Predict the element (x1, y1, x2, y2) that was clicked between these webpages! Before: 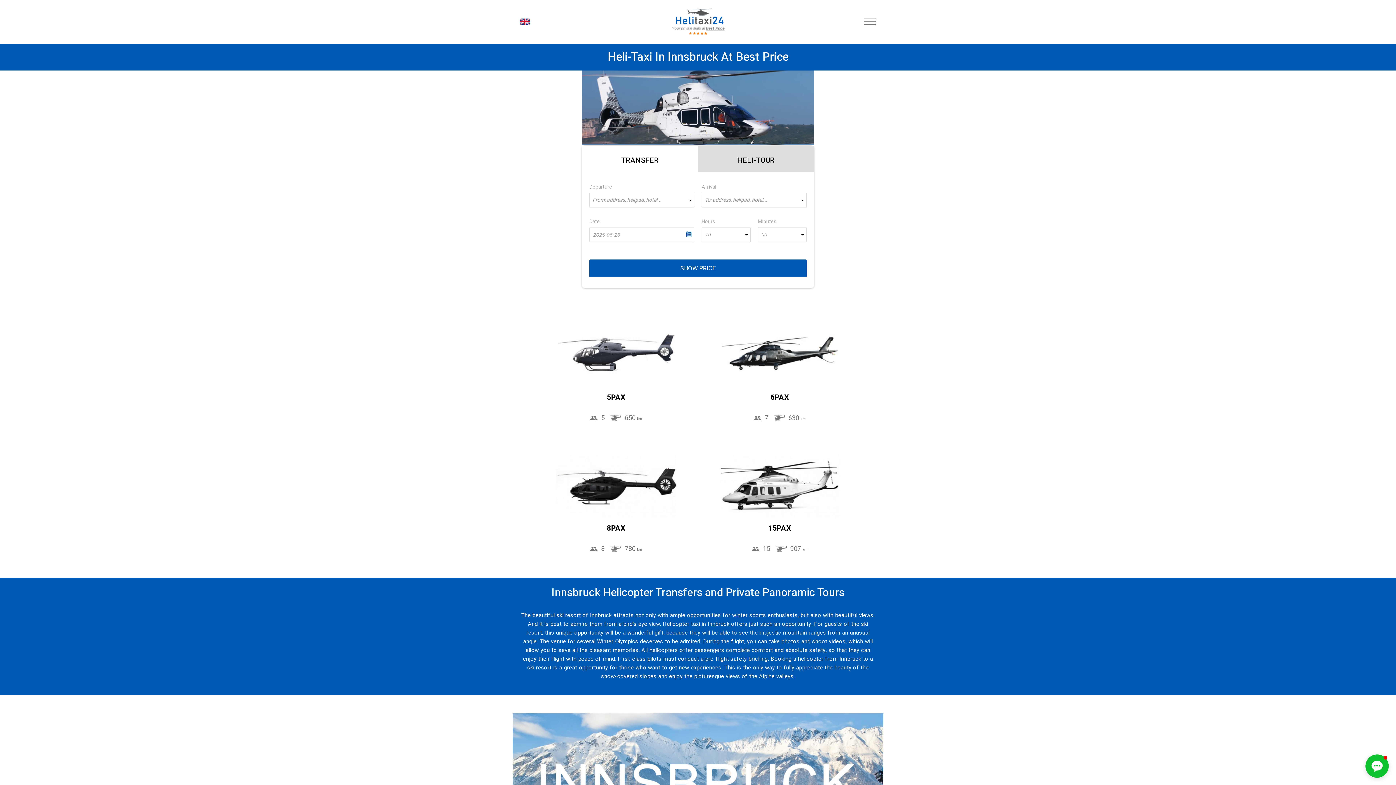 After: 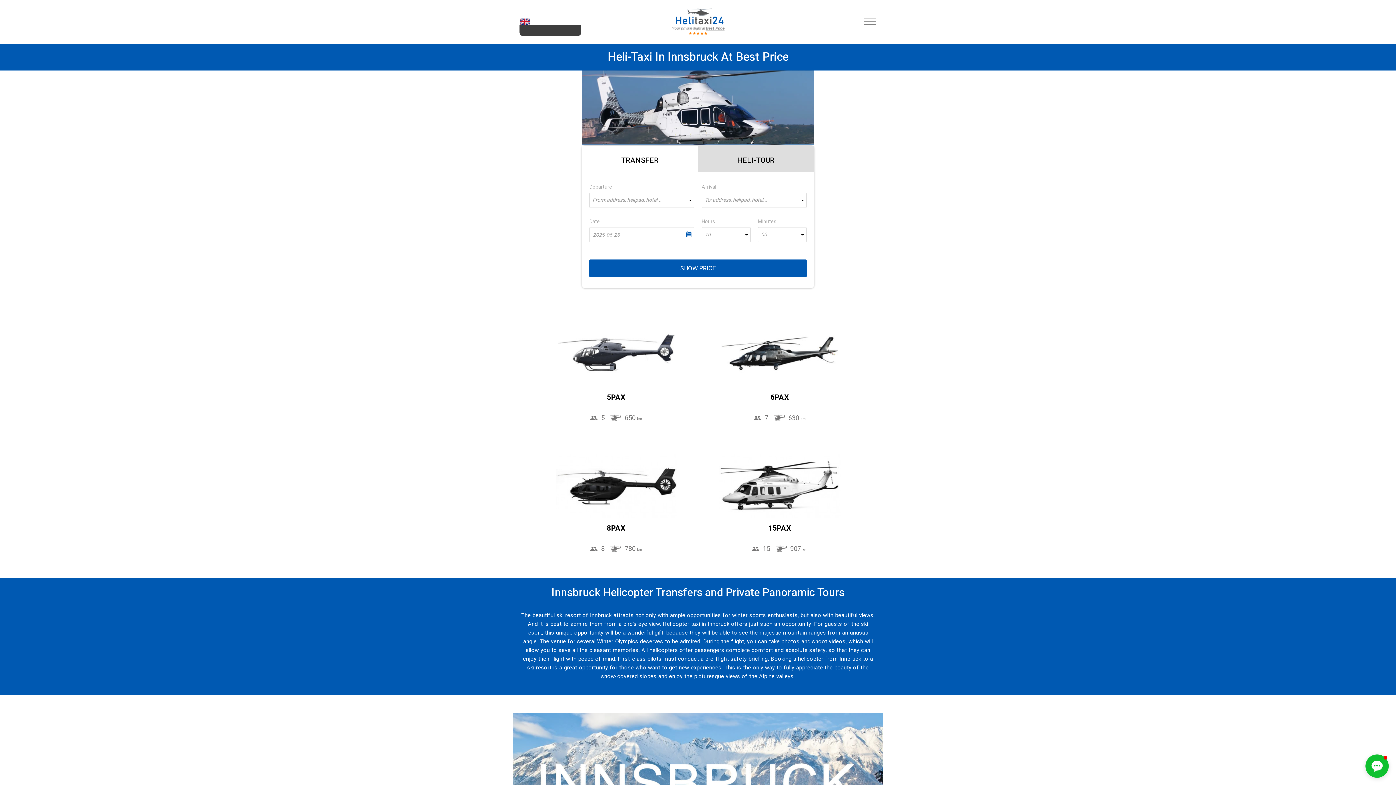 Action: label: EN bbox: (506, 18, 529, 25)